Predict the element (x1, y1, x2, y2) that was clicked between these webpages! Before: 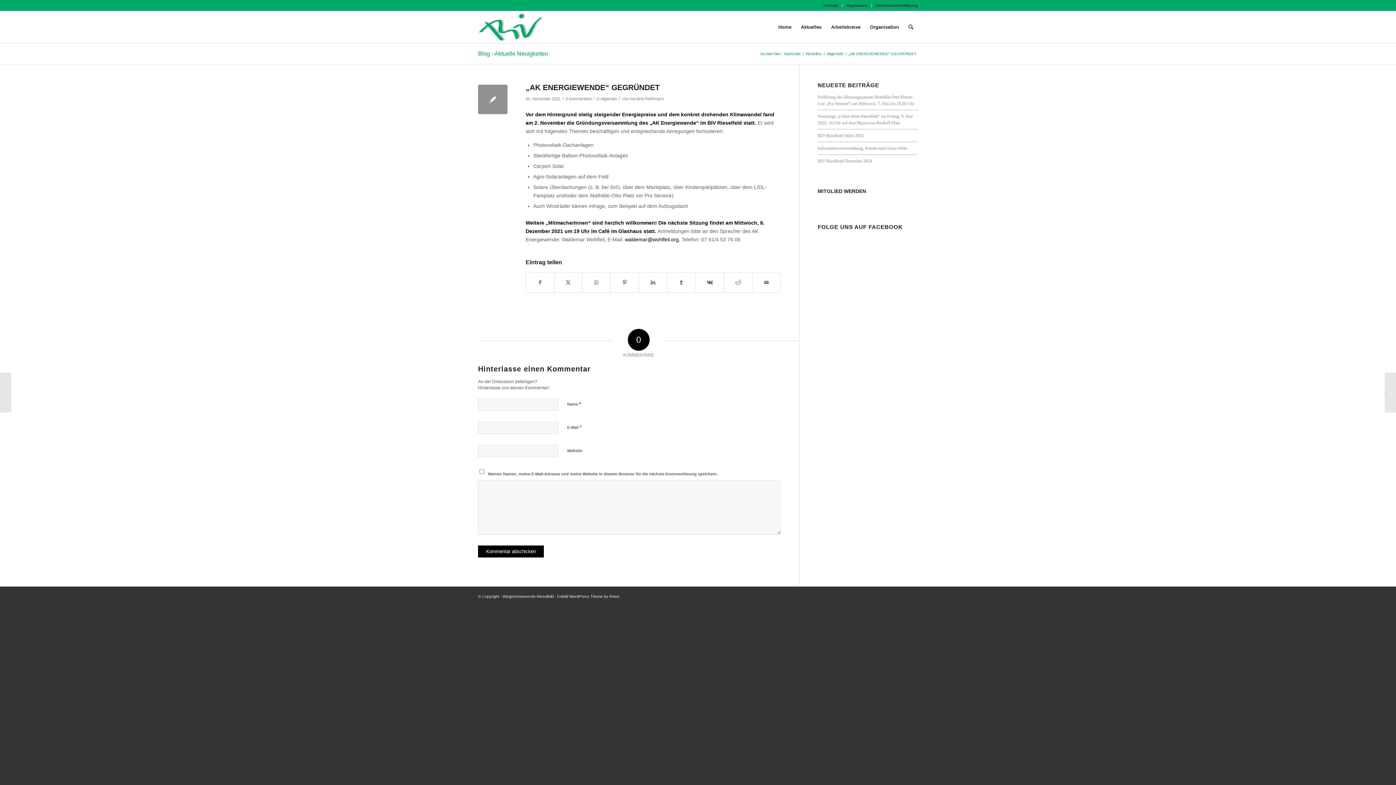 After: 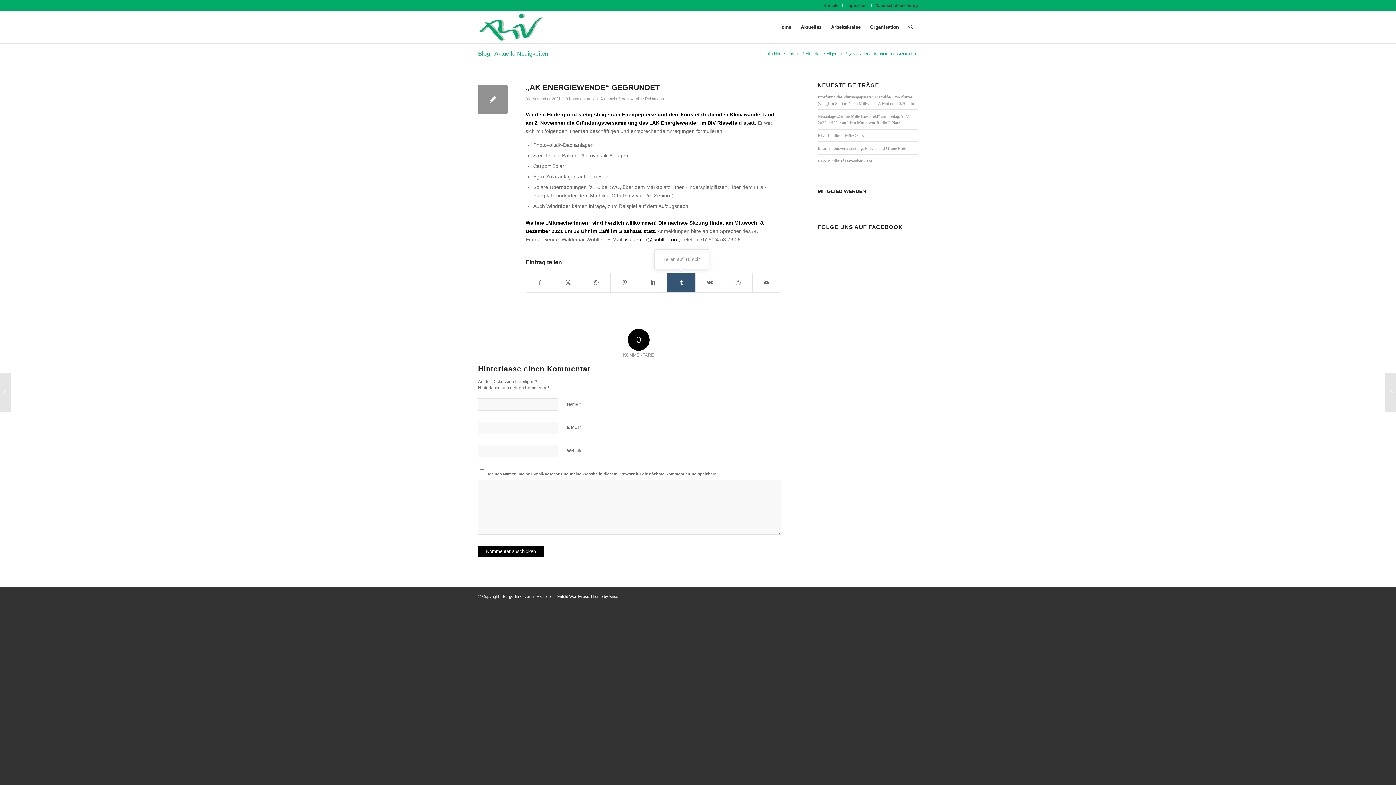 Action: label: Teilen auf Tumblr bbox: (667, 272, 695, 292)